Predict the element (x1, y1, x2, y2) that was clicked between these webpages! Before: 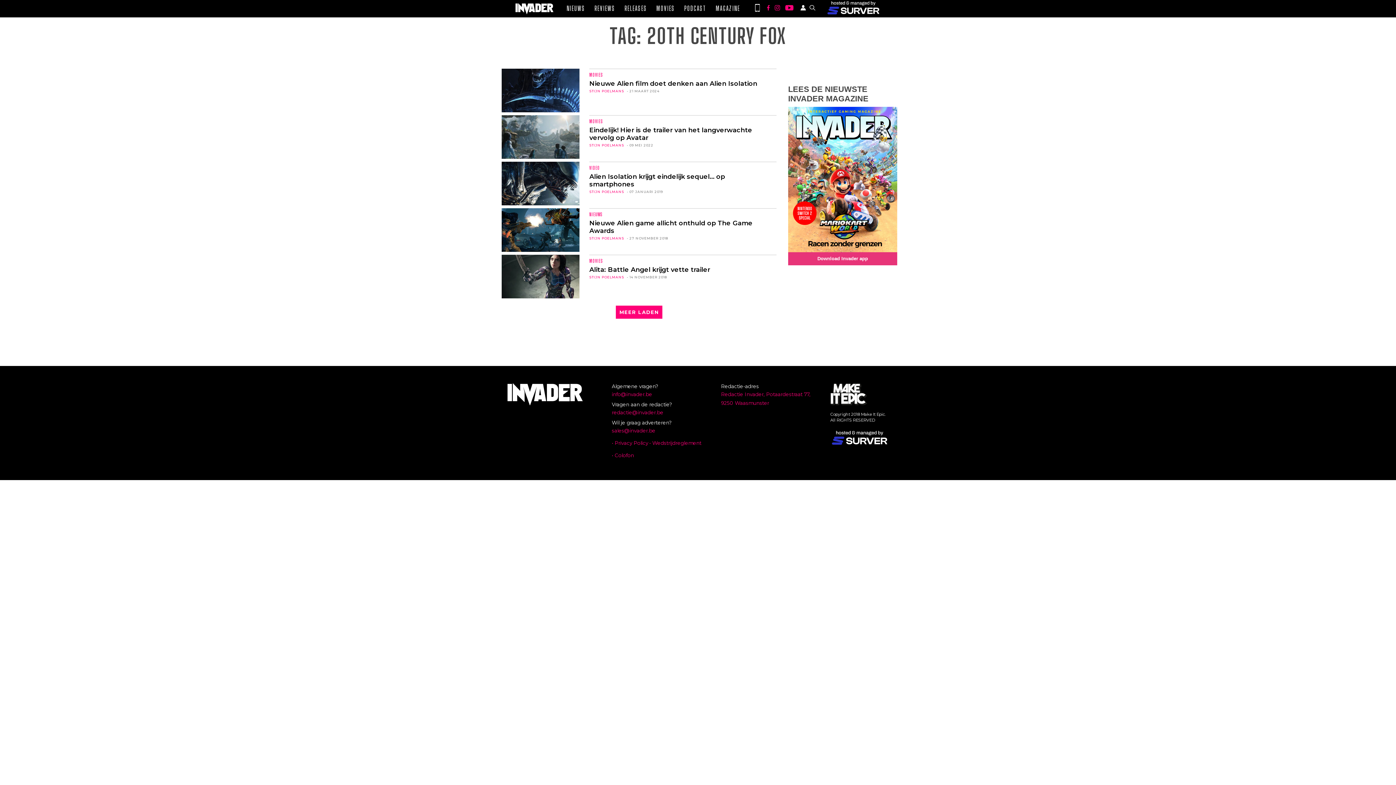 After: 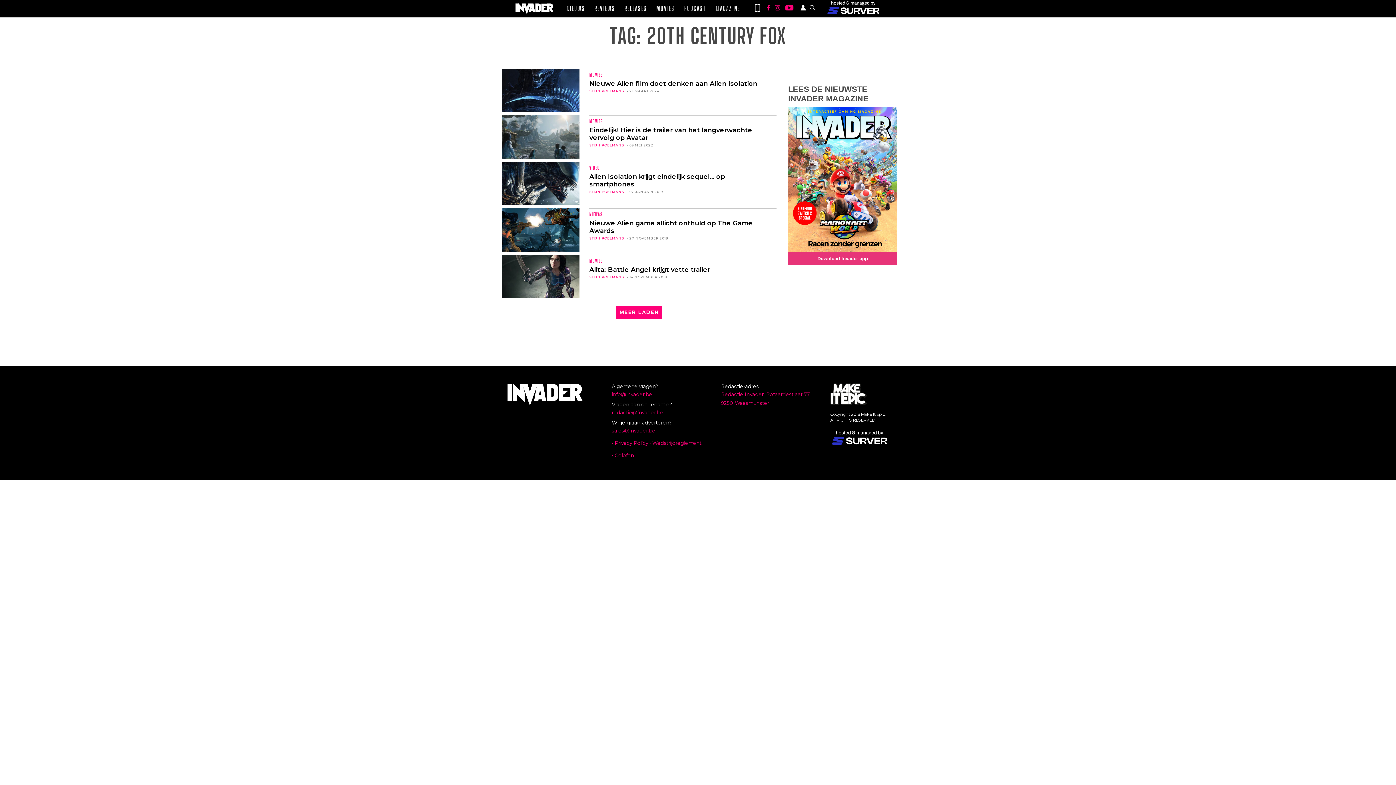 Action: label: redactie@invader.be bbox: (612, 408, 703, 416)